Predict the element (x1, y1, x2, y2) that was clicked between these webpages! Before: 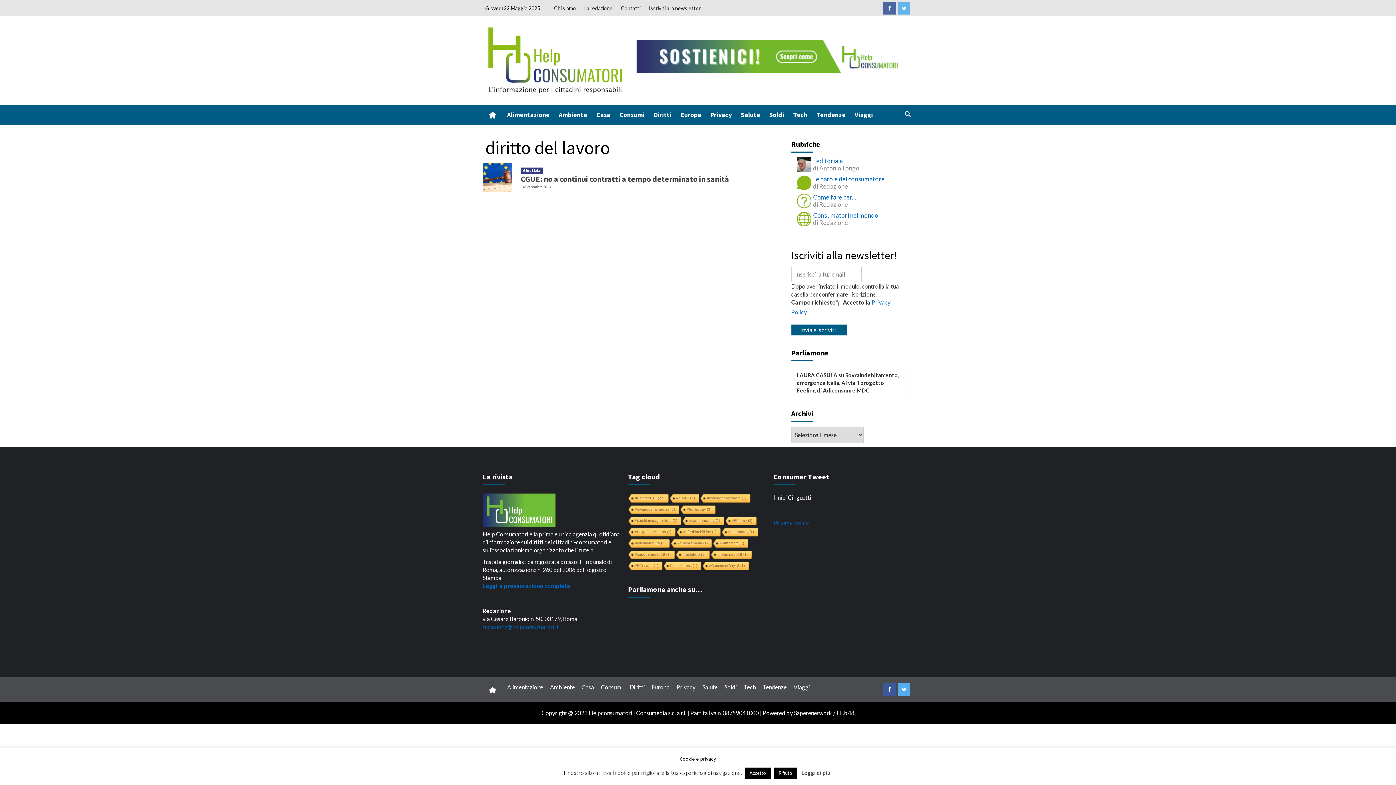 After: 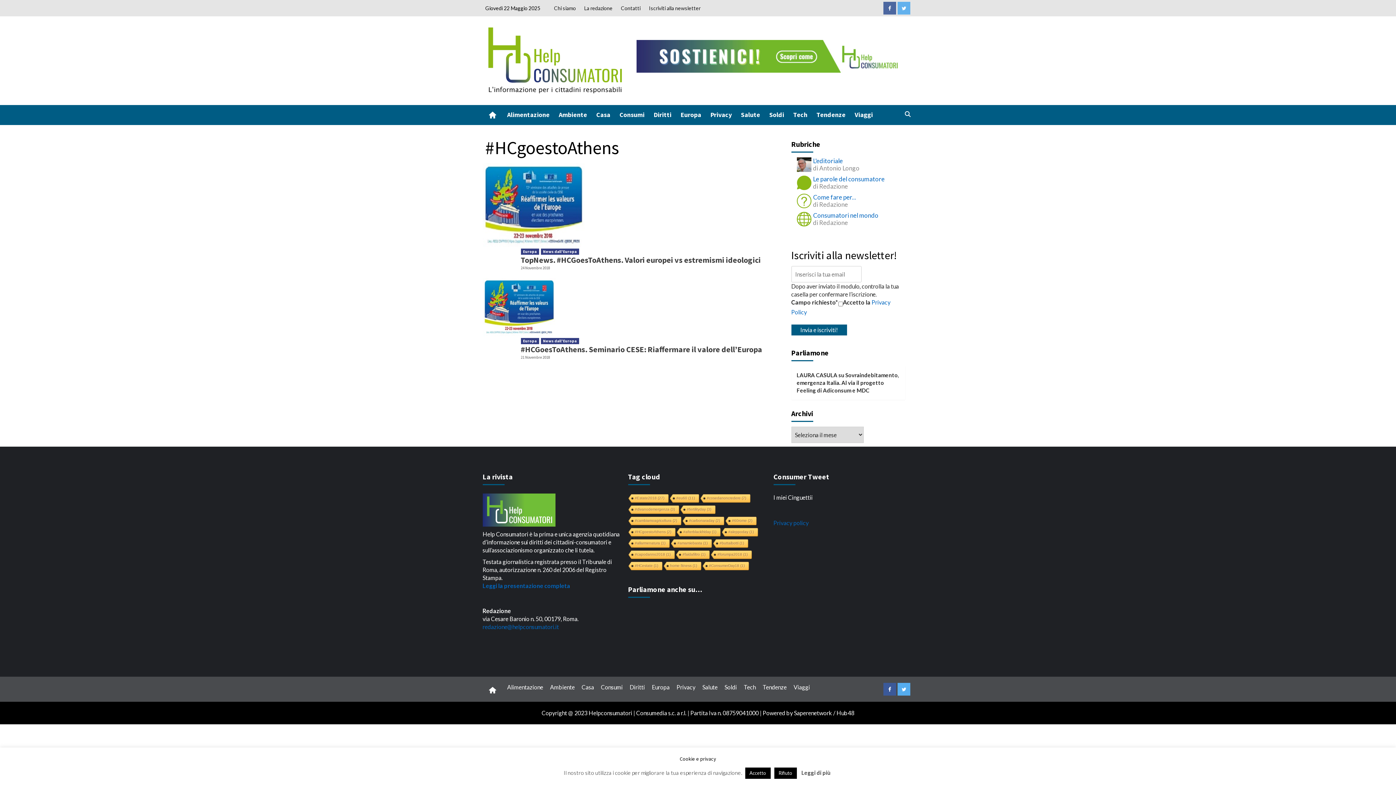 Action: label: #HCgoestoAthens (2 elementi) bbox: (627, 528, 675, 537)